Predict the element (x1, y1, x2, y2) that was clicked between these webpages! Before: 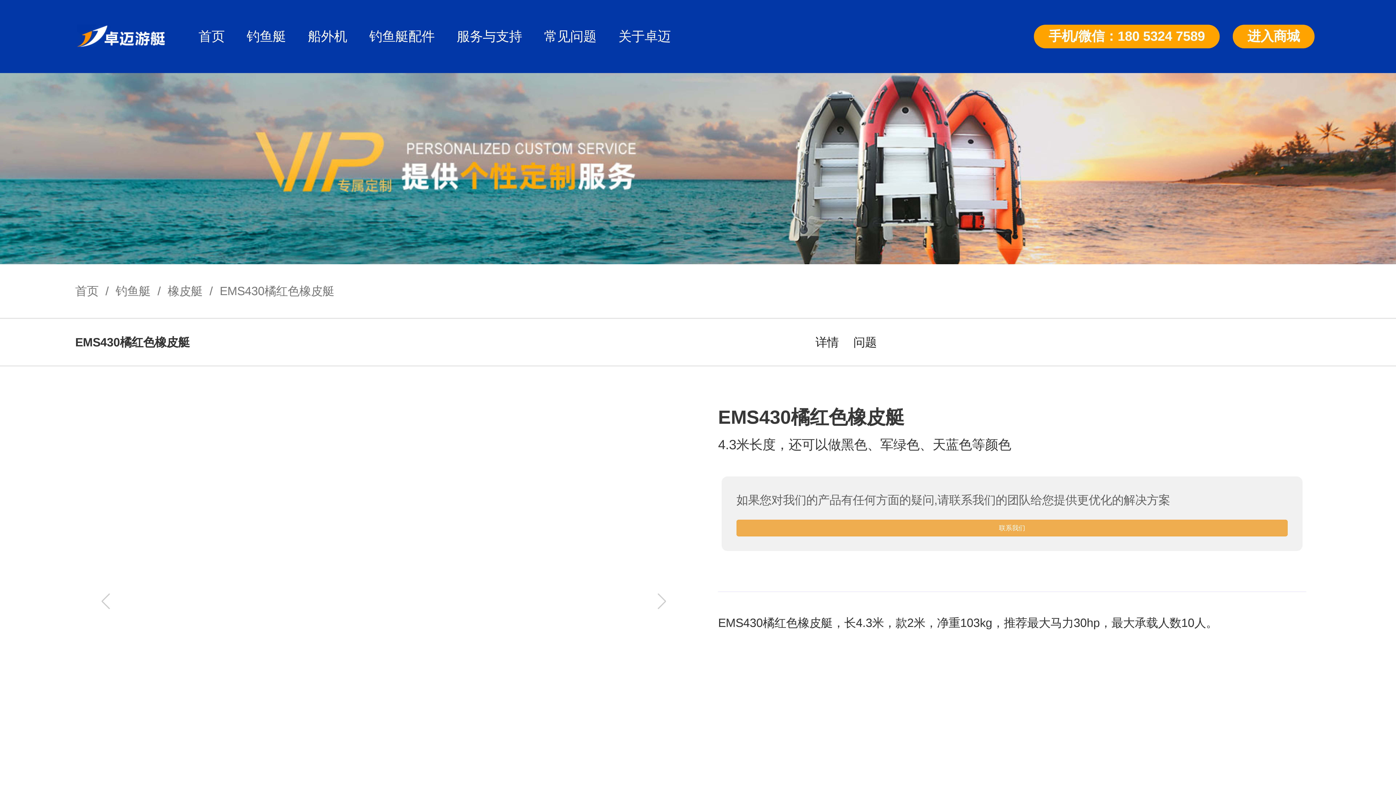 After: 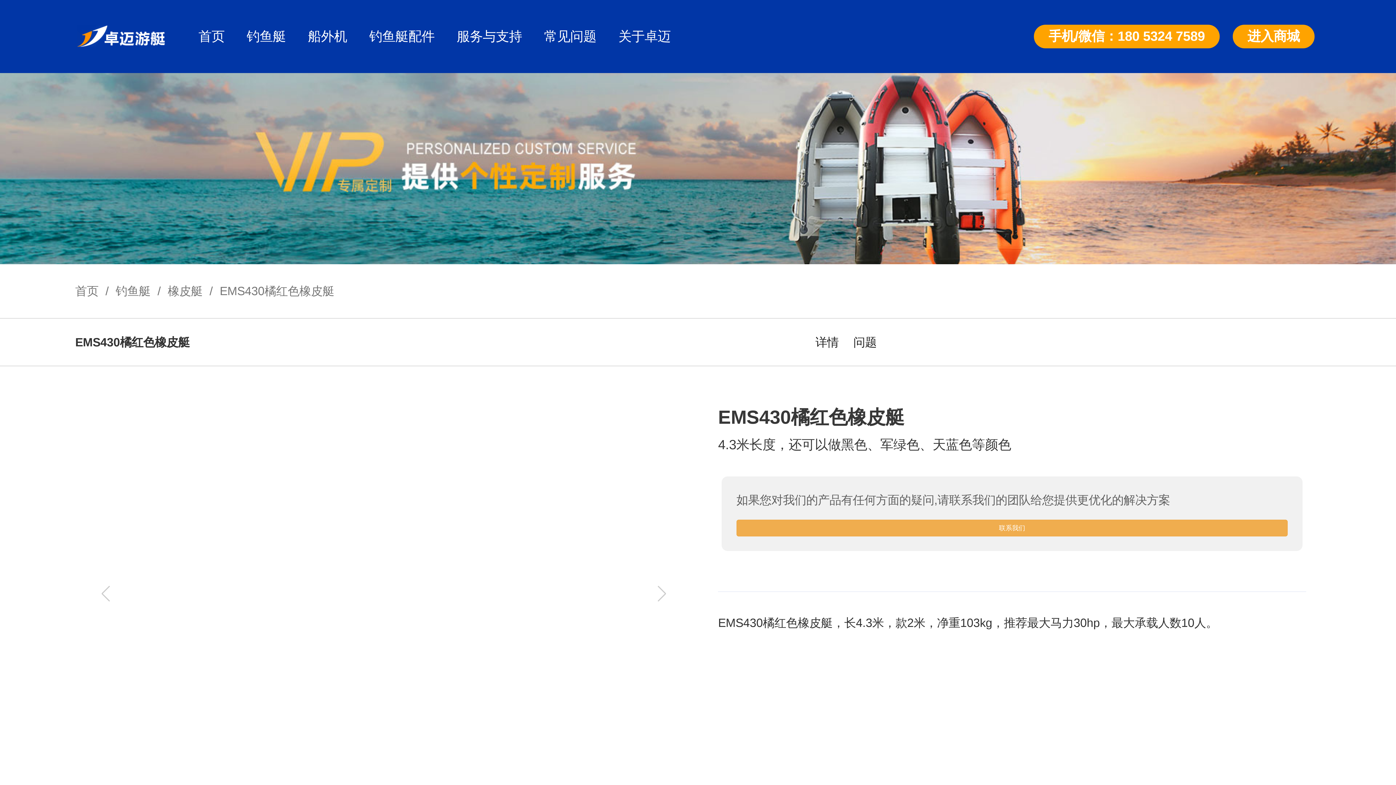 Action: label: 手机/微信：180 5324 7589 bbox: (1034, 24, 1219, 48)